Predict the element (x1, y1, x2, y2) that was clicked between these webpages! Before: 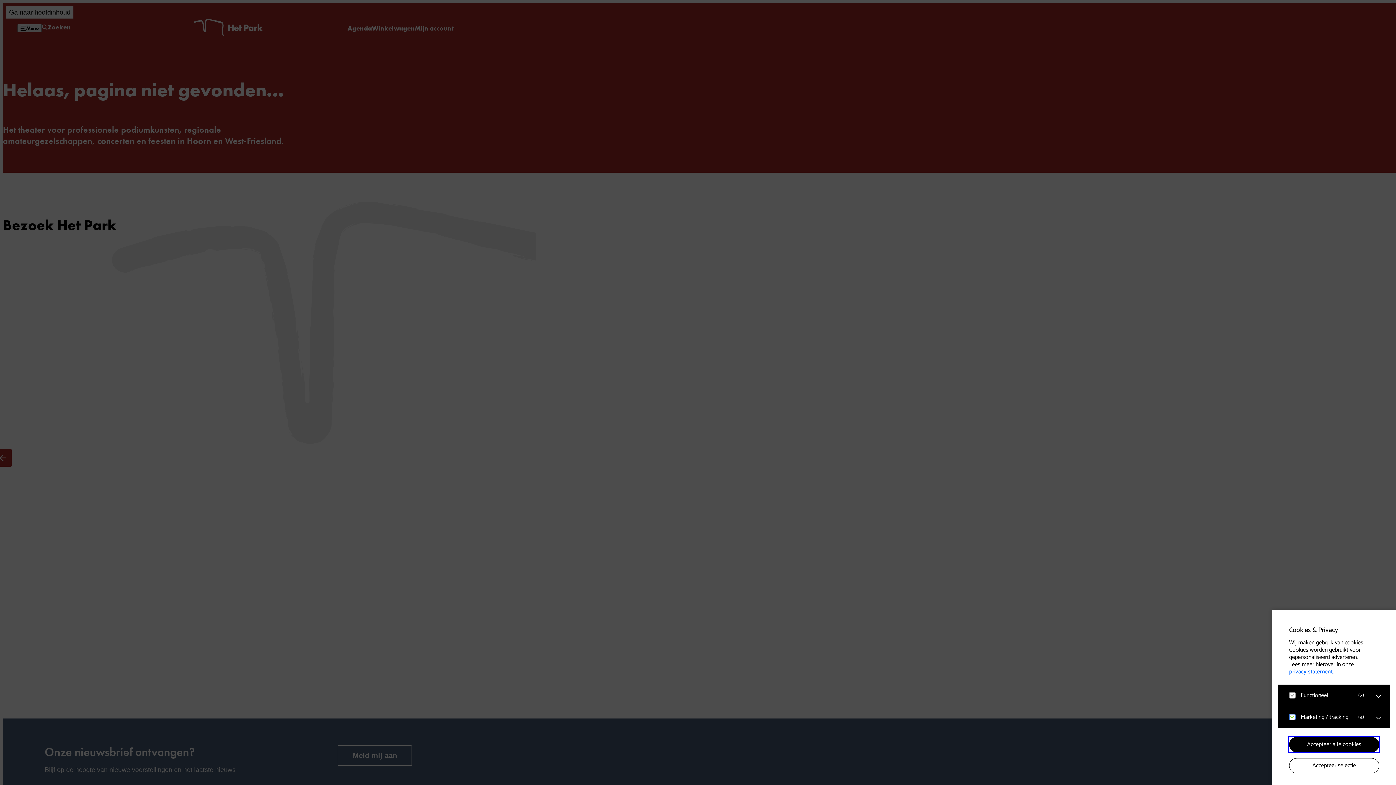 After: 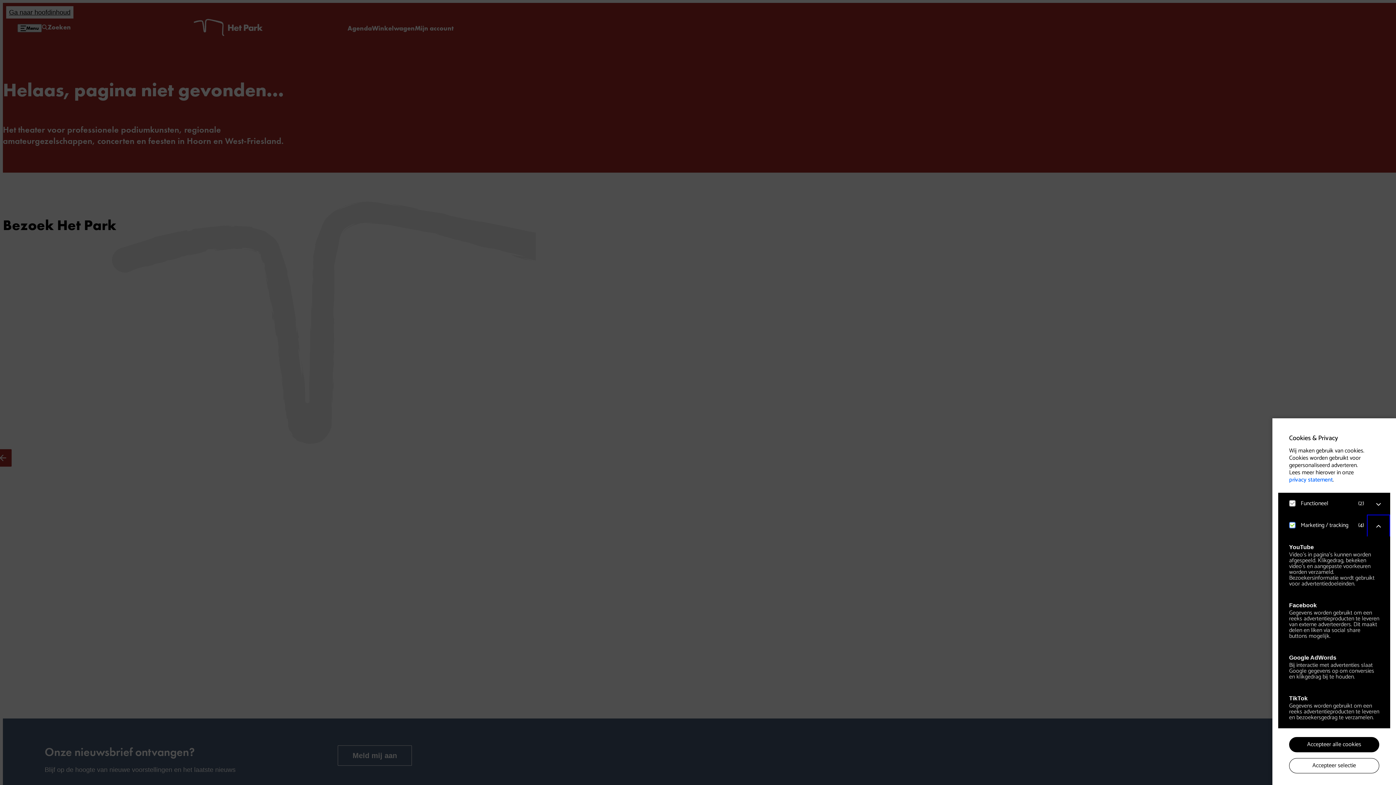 Action: label: open Marketing / tracking cookies bbox: (1367, 706, 1390, 730)